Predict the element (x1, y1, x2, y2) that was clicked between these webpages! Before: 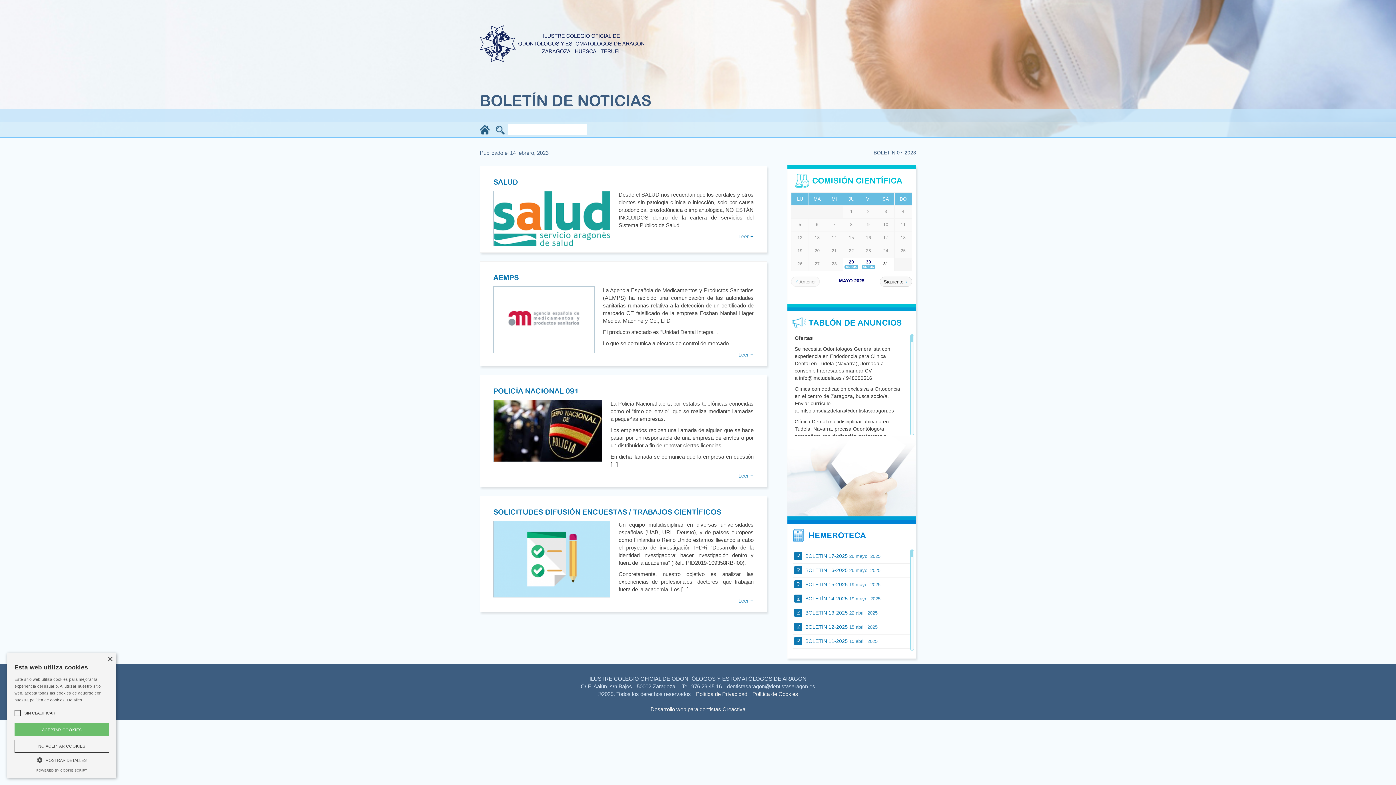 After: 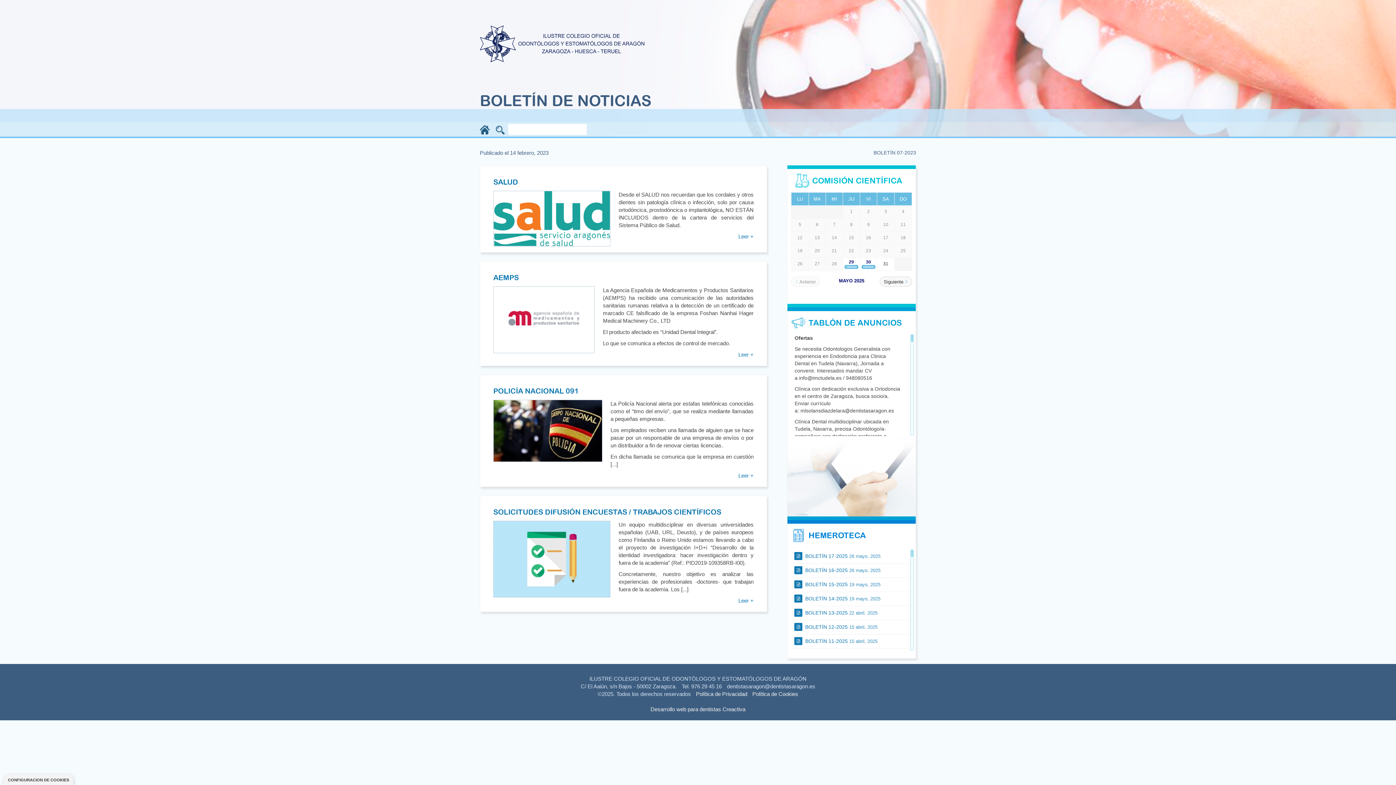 Action: bbox: (14, 723, 109, 736) label: ACEPTAR COOKIES